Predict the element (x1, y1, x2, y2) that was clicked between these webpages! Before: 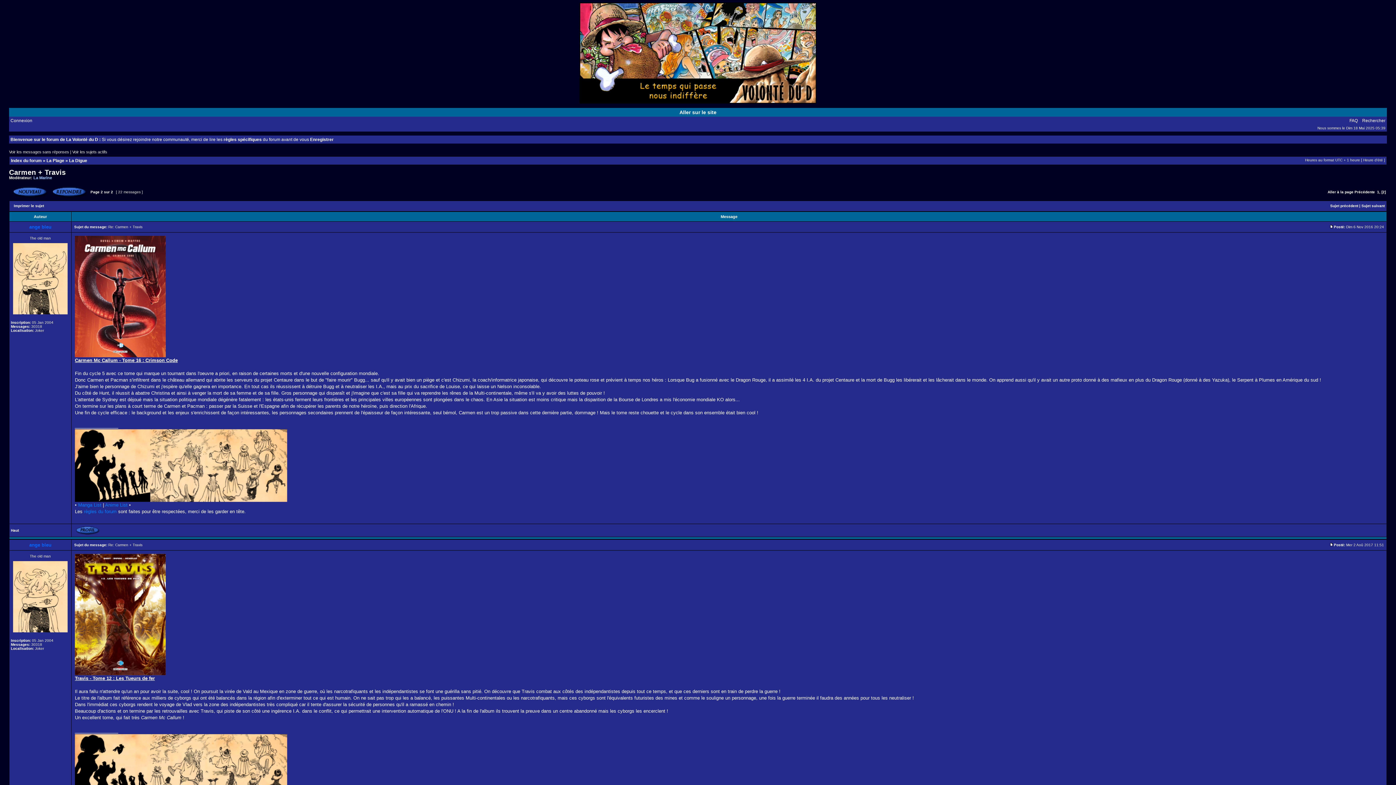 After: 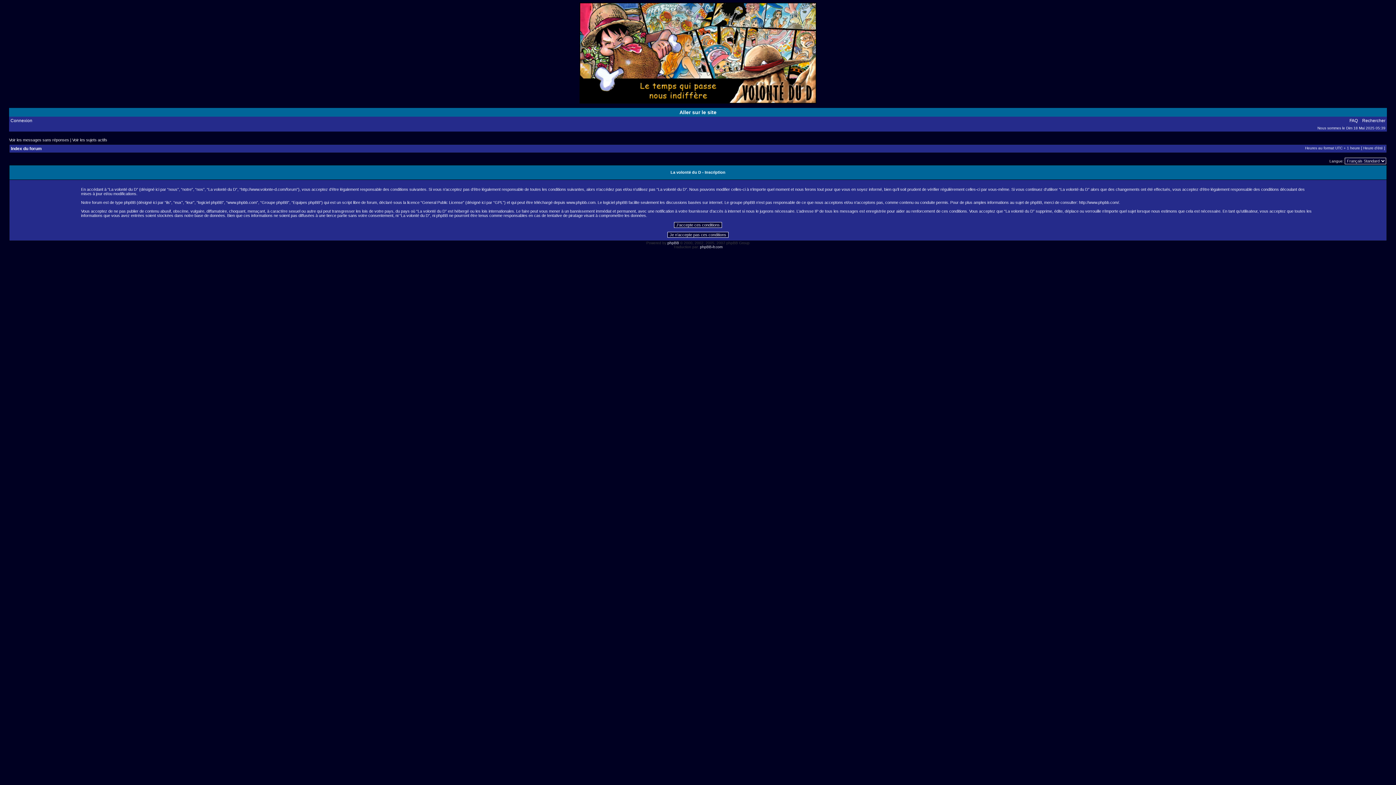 Action: label: Enregistrer bbox: (310, 137, 333, 142)